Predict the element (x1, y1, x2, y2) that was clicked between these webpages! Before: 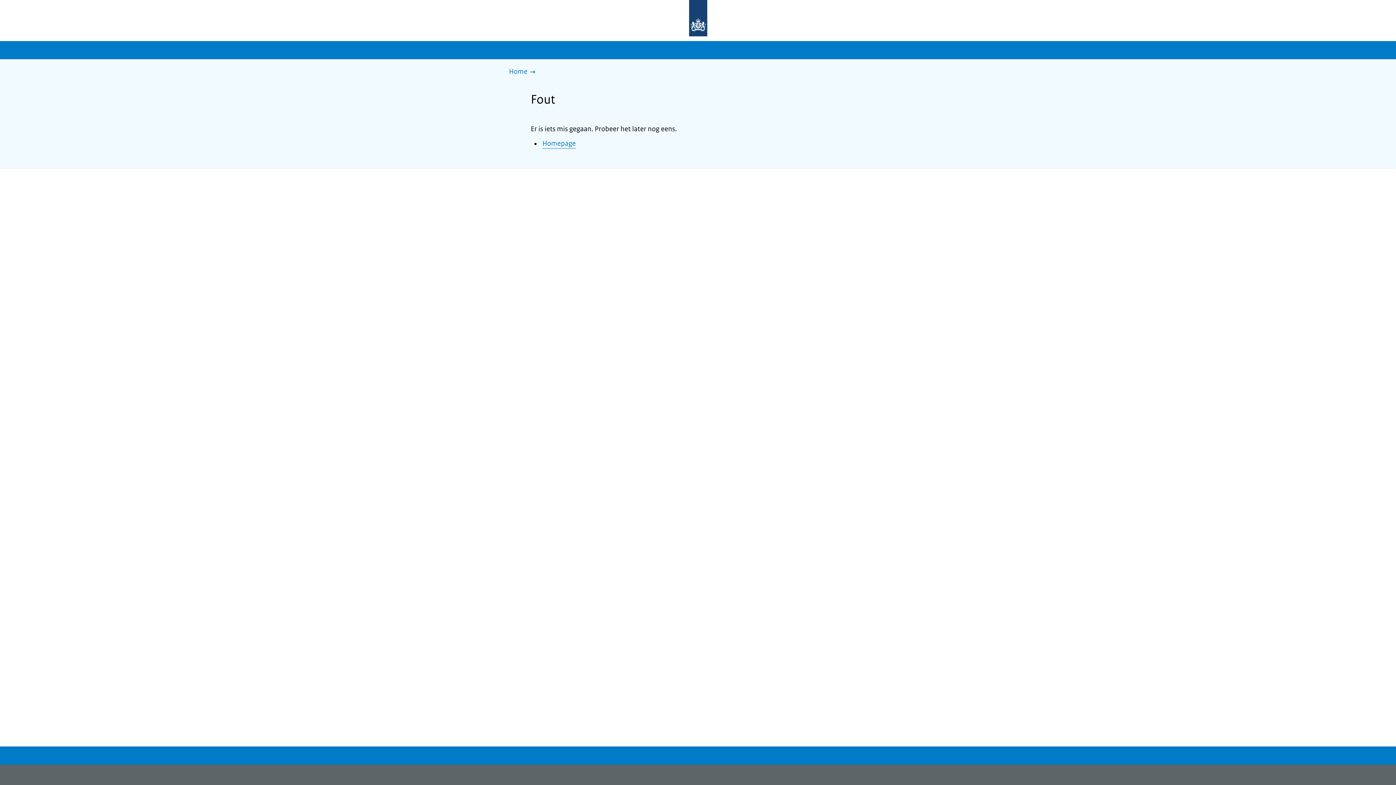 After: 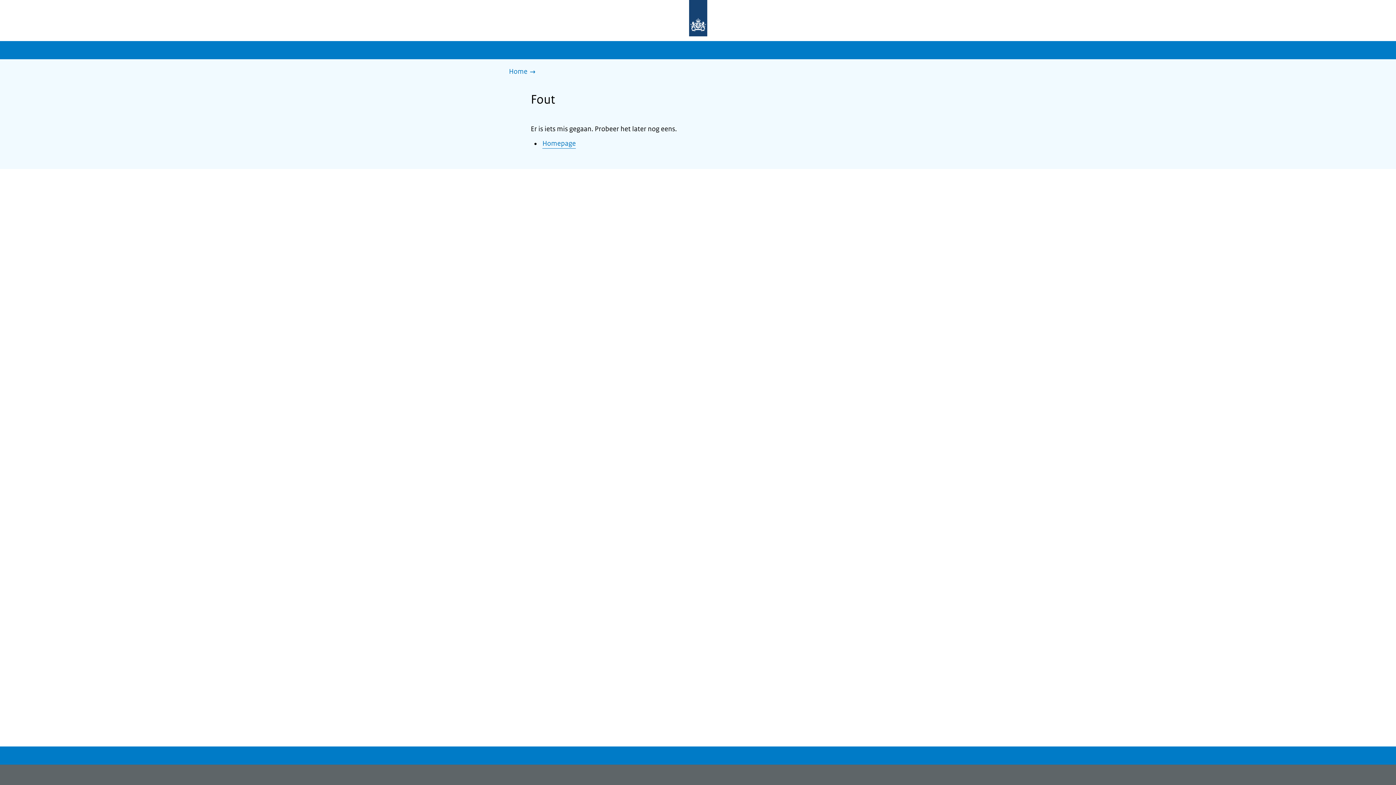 Action: label: Homepage bbox: (542, 139, 576, 148)